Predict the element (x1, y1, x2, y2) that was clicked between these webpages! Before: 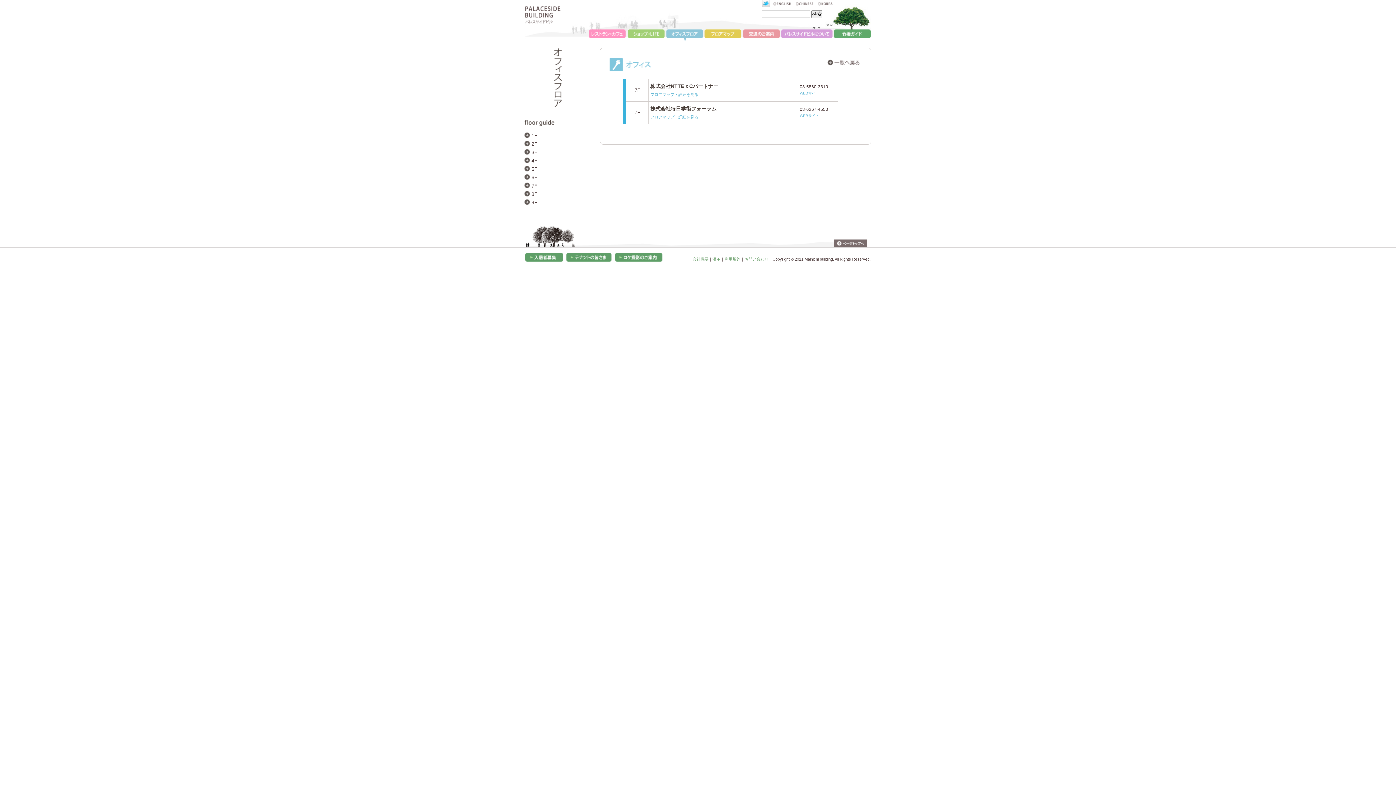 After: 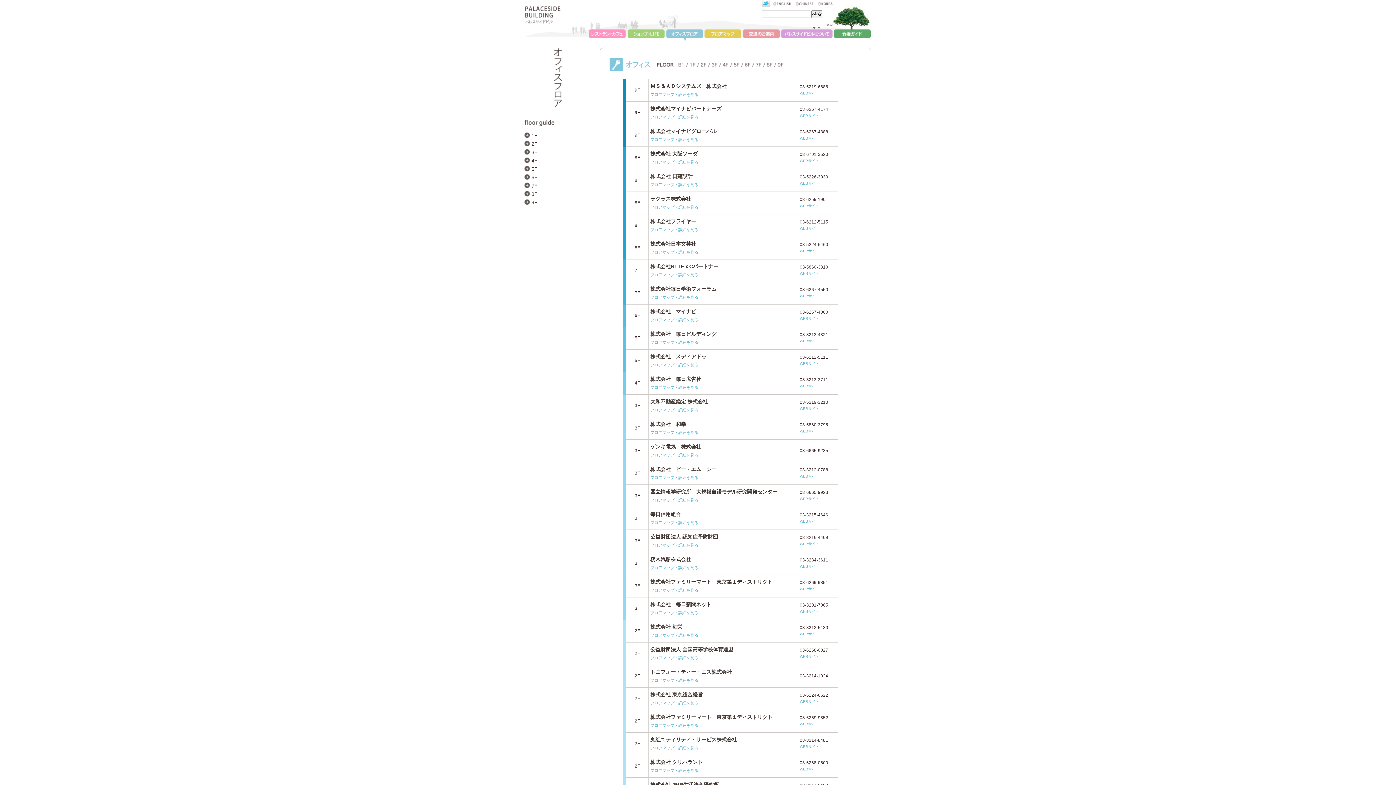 Action: bbox: (822, 64, 862, 69)